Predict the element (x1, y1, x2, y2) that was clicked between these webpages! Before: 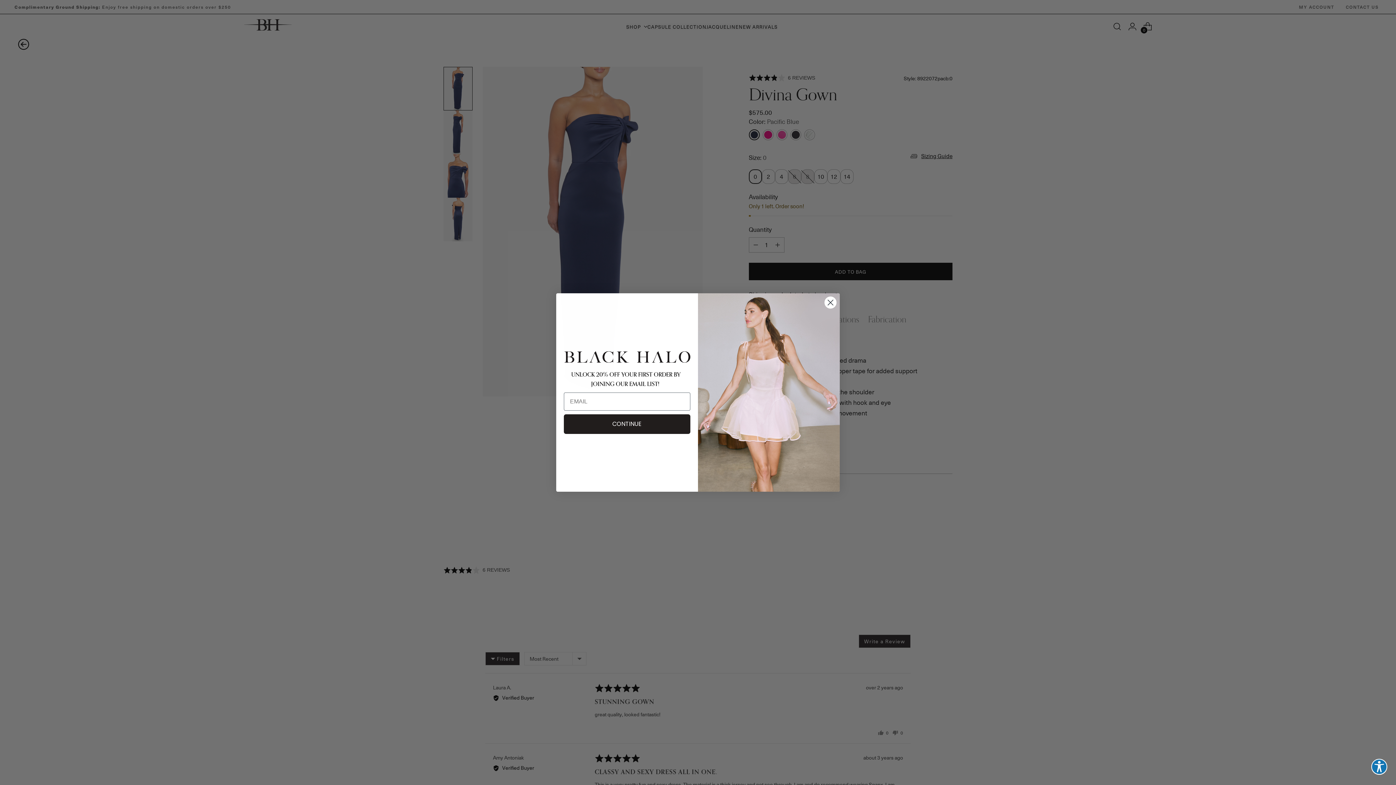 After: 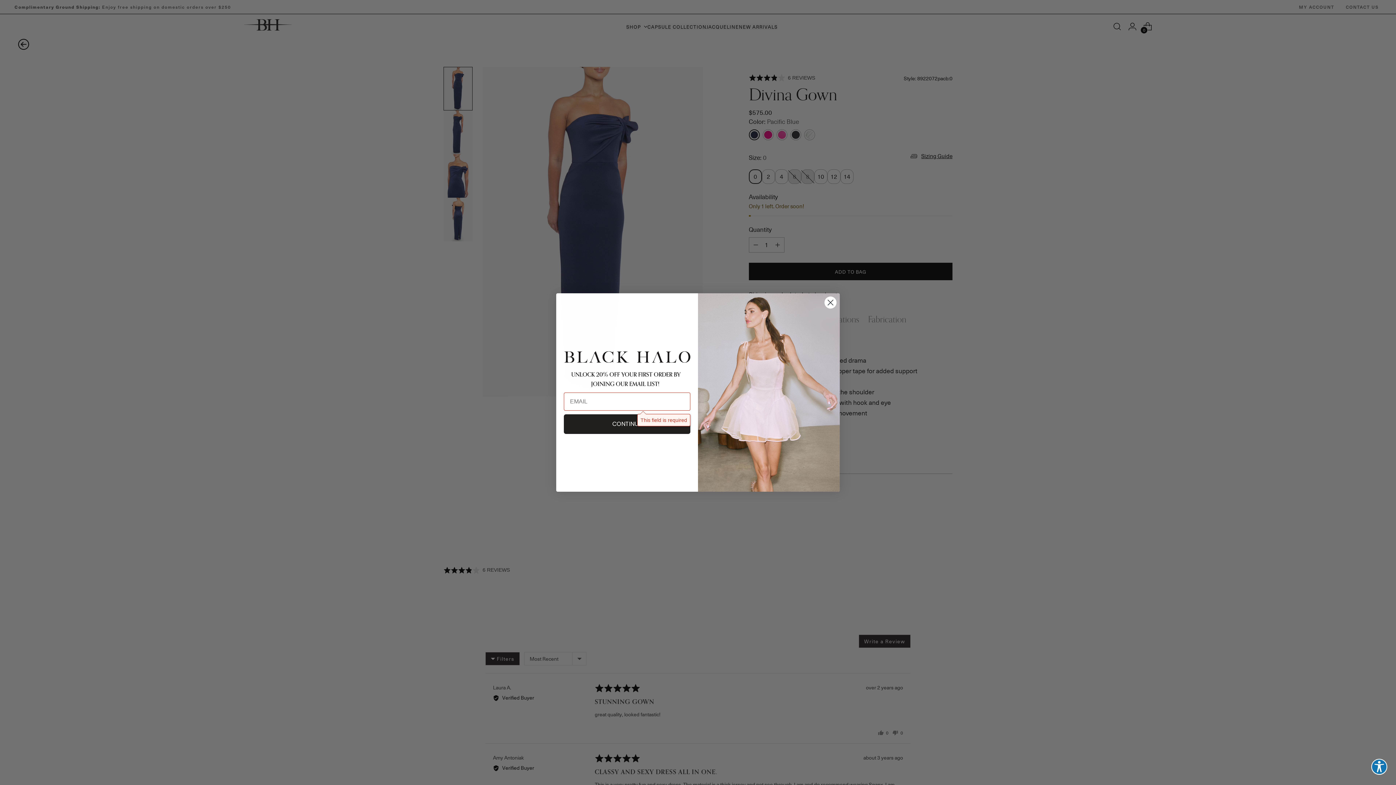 Action: label: CONTINUE bbox: (564, 414, 690, 434)